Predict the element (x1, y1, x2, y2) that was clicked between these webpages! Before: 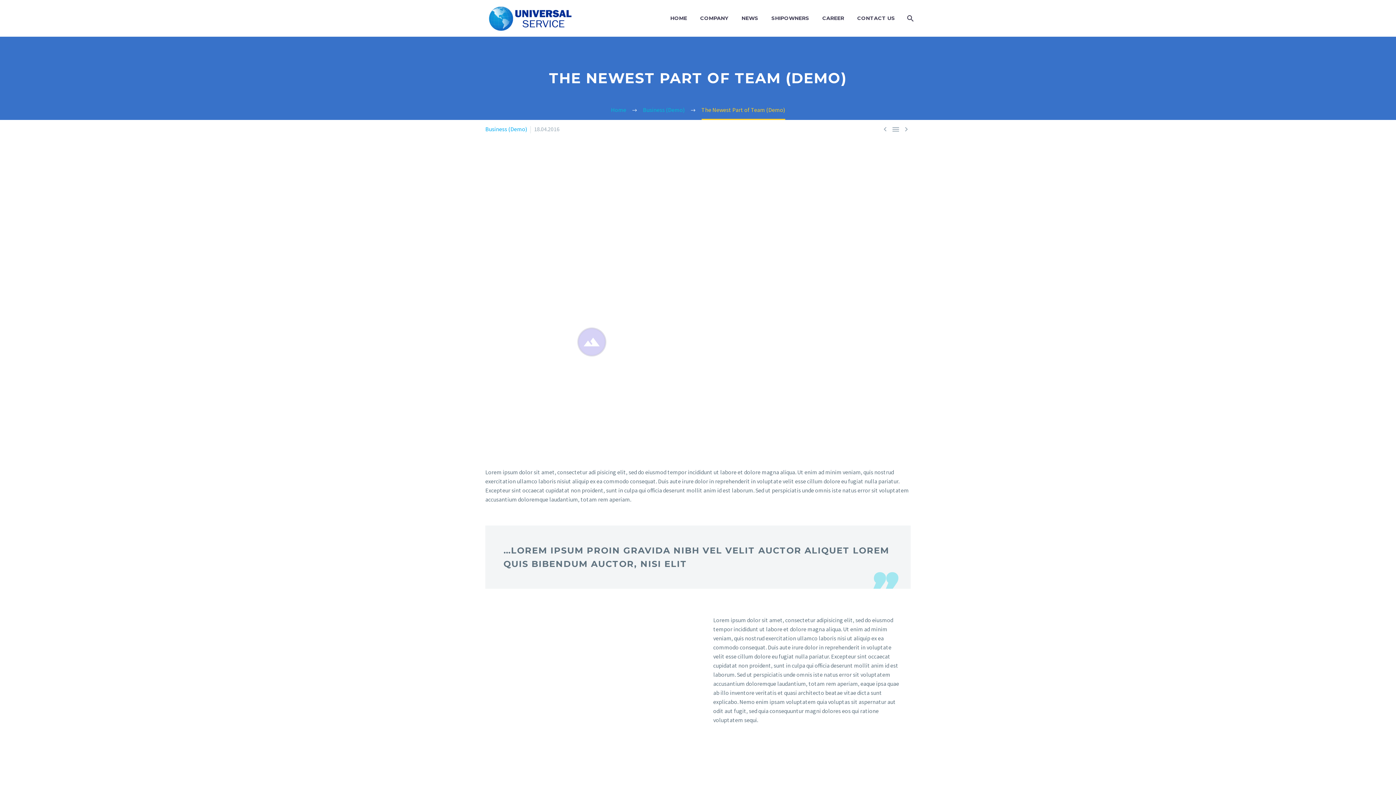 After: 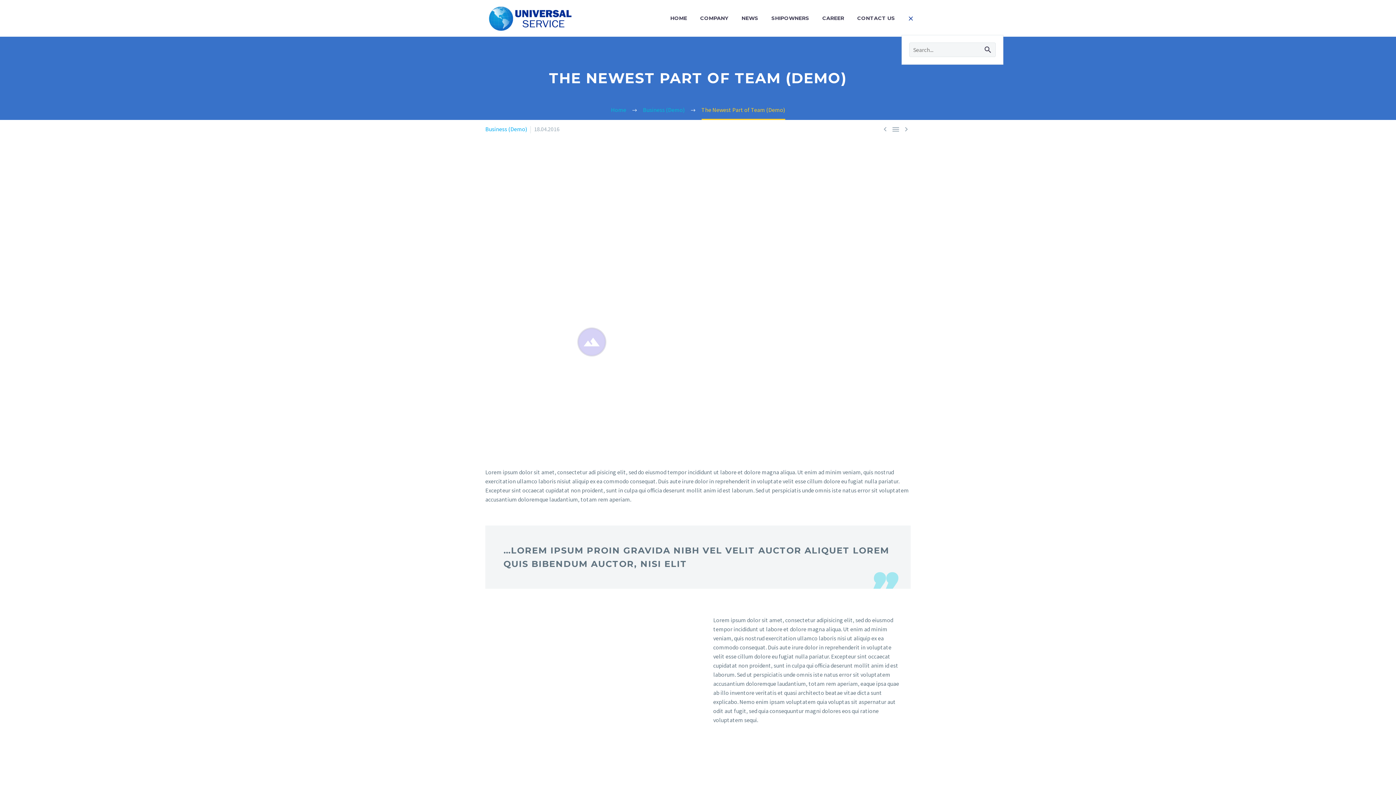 Action: bbox: (902, 13, 917, 22)